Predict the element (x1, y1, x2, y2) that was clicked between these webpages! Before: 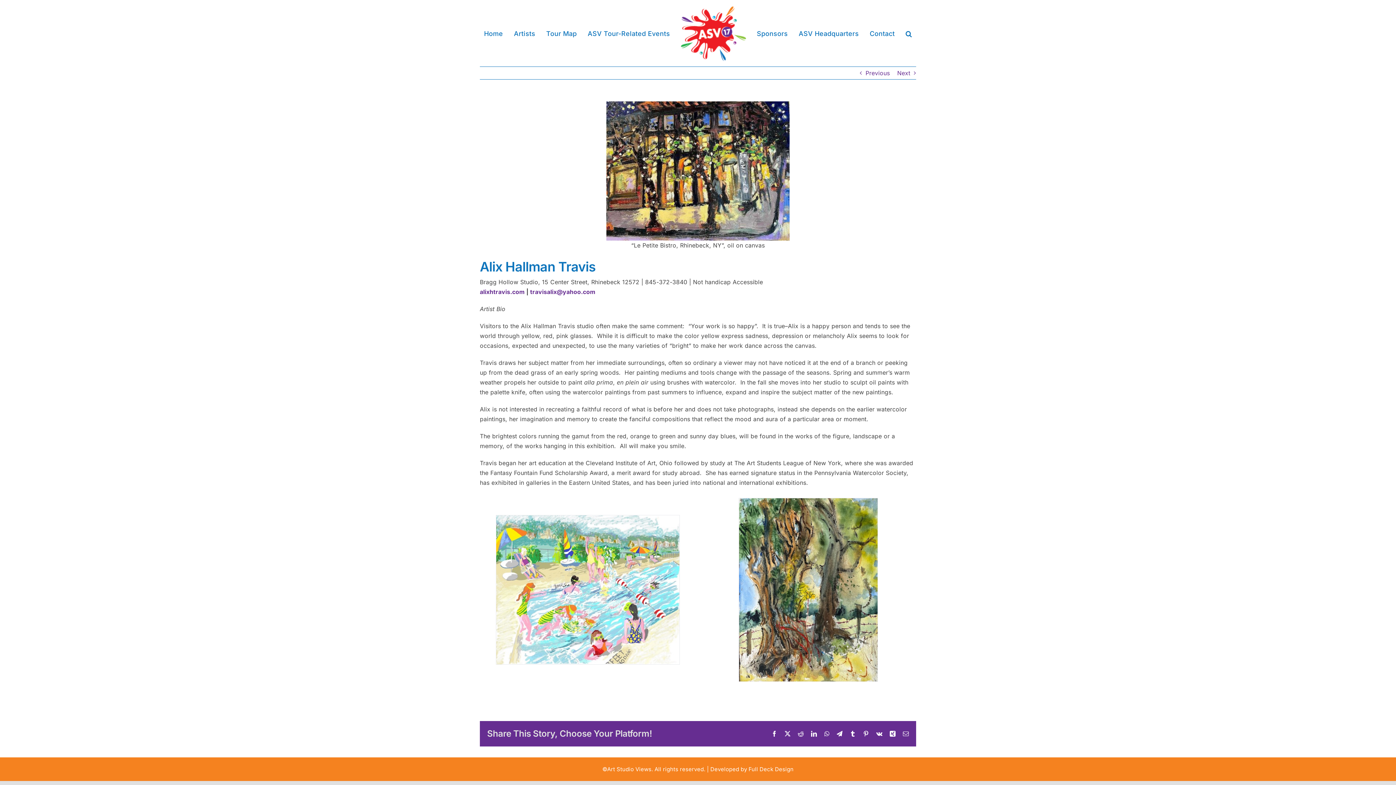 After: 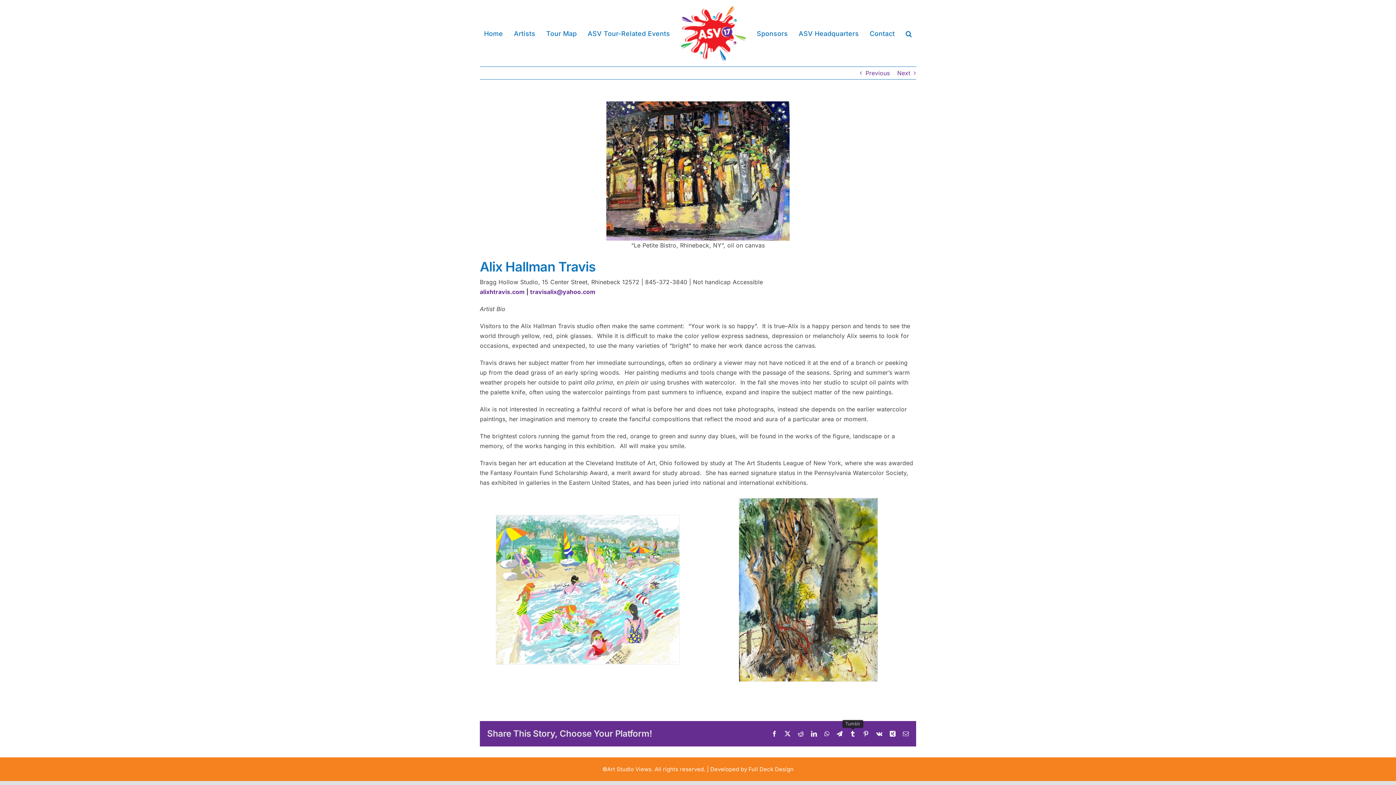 Action: label: Tumblr bbox: (850, 731, 856, 737)